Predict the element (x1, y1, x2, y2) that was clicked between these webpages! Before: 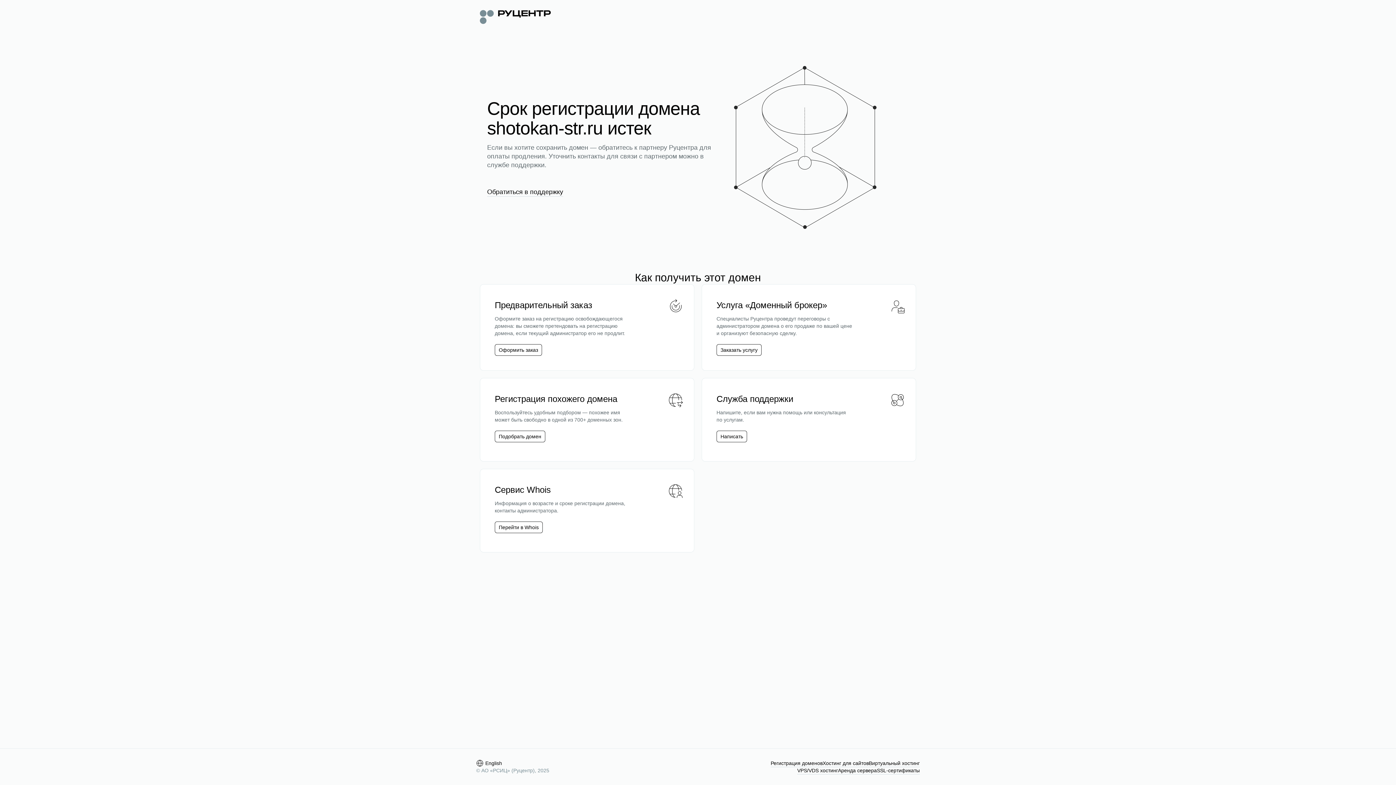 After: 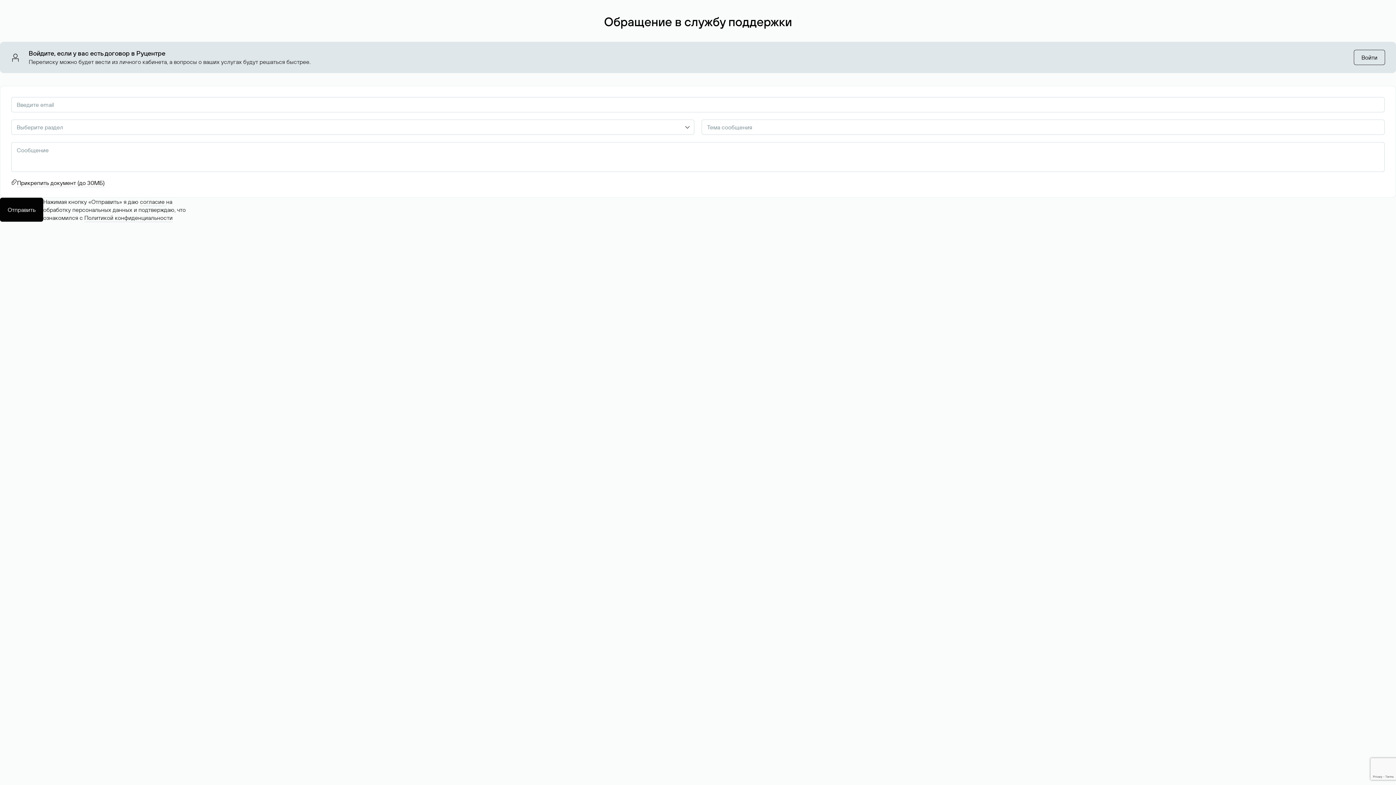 Action: label: Написать bbox: (716, 430, 747, 442)